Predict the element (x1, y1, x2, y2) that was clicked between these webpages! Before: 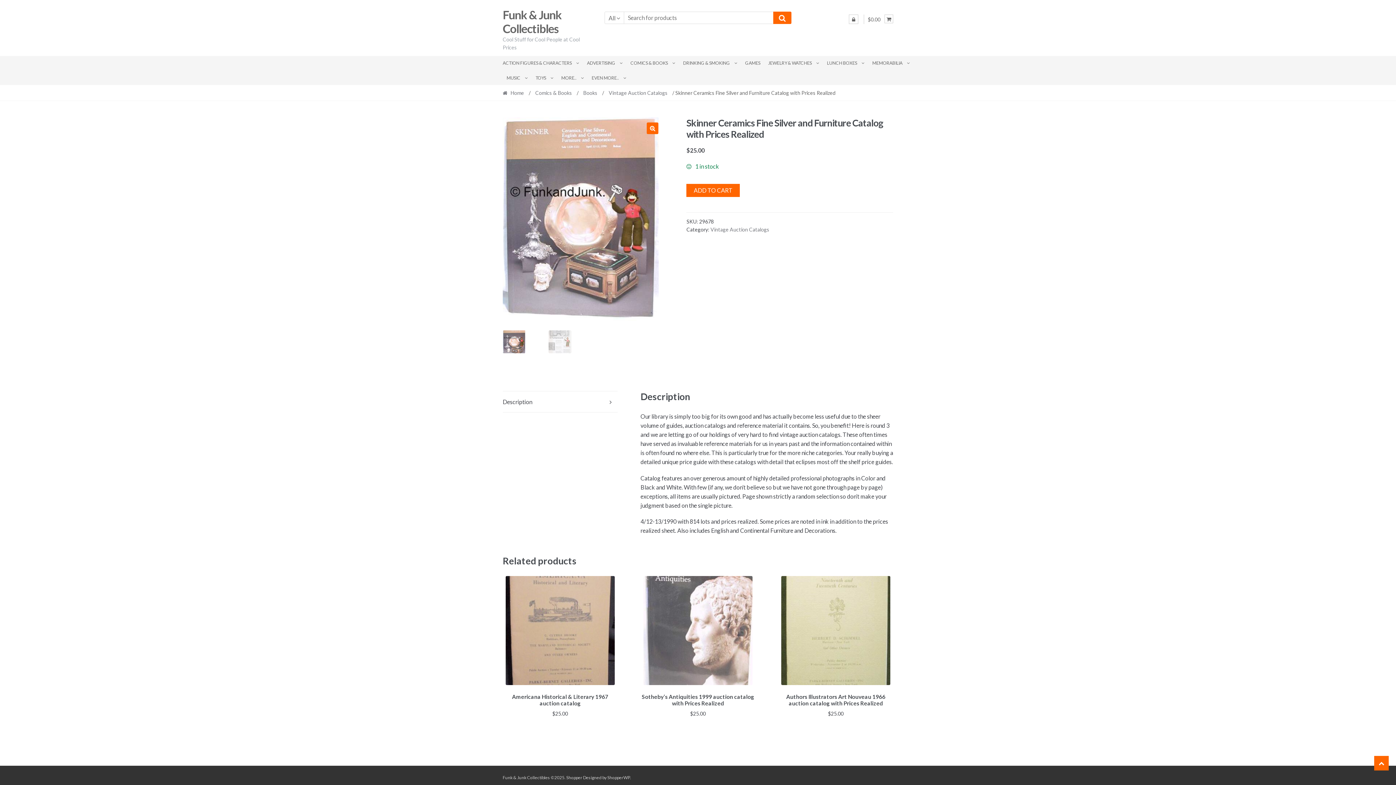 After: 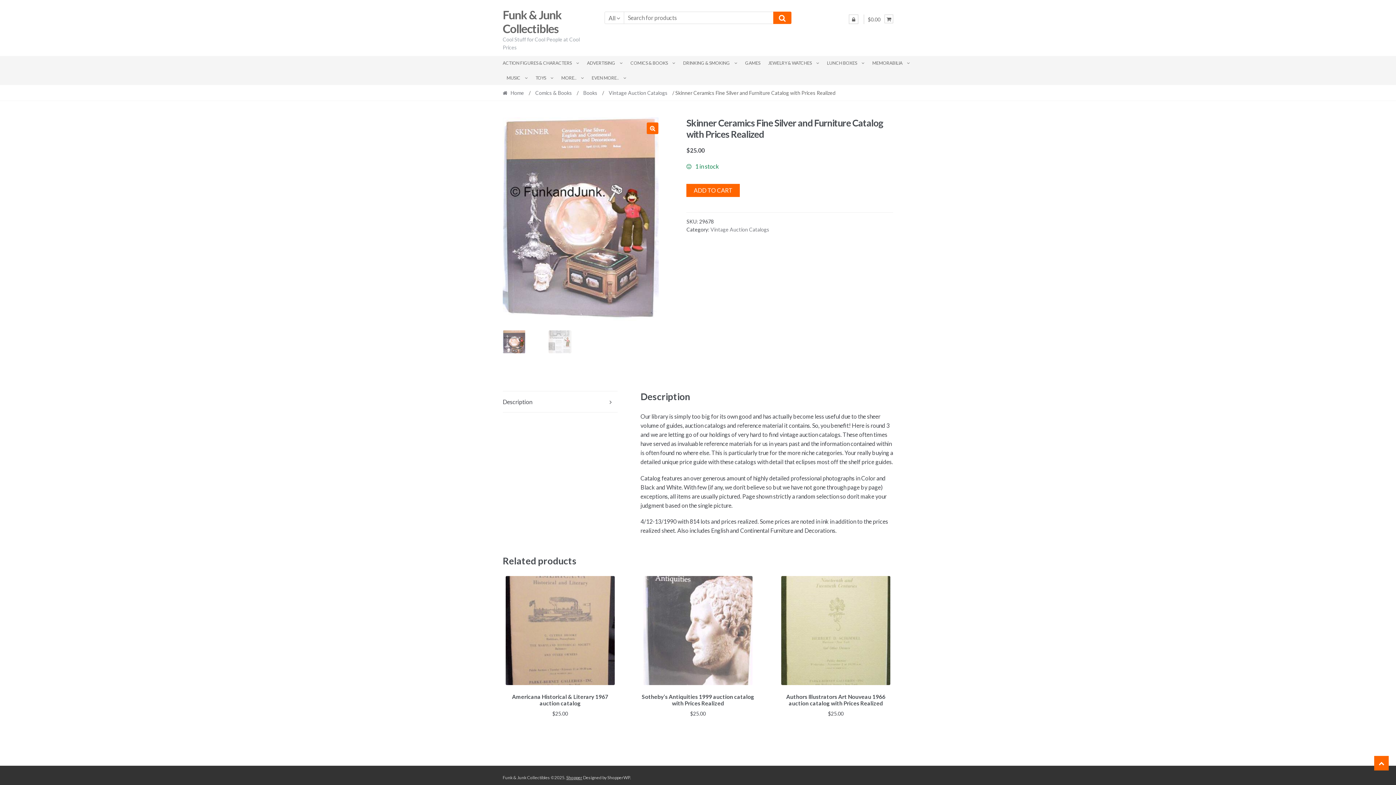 Action: bbox: (566, 775, 582, 780) label: Shopper